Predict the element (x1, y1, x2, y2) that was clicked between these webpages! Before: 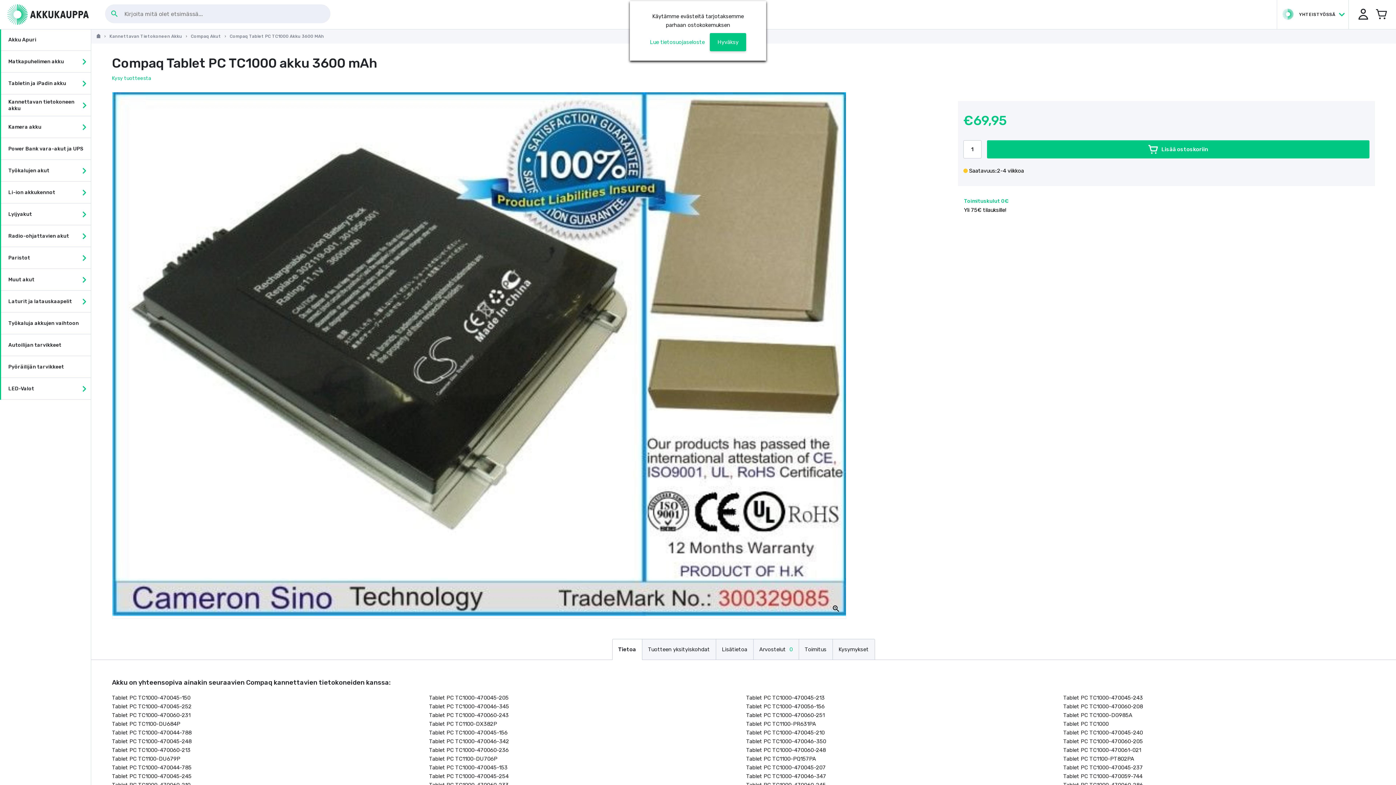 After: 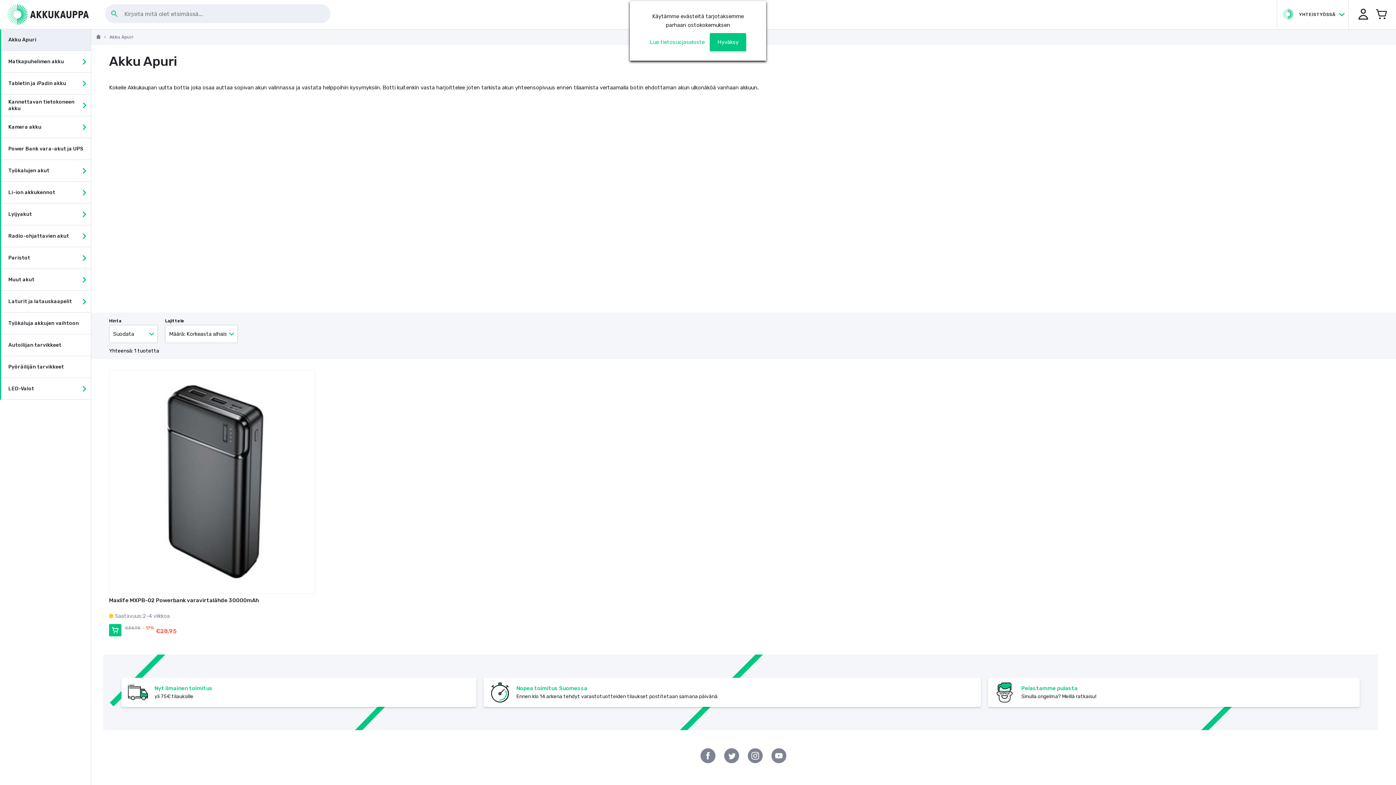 Action: bbox: (1, 29, 90, 50) label: Akku Apuri